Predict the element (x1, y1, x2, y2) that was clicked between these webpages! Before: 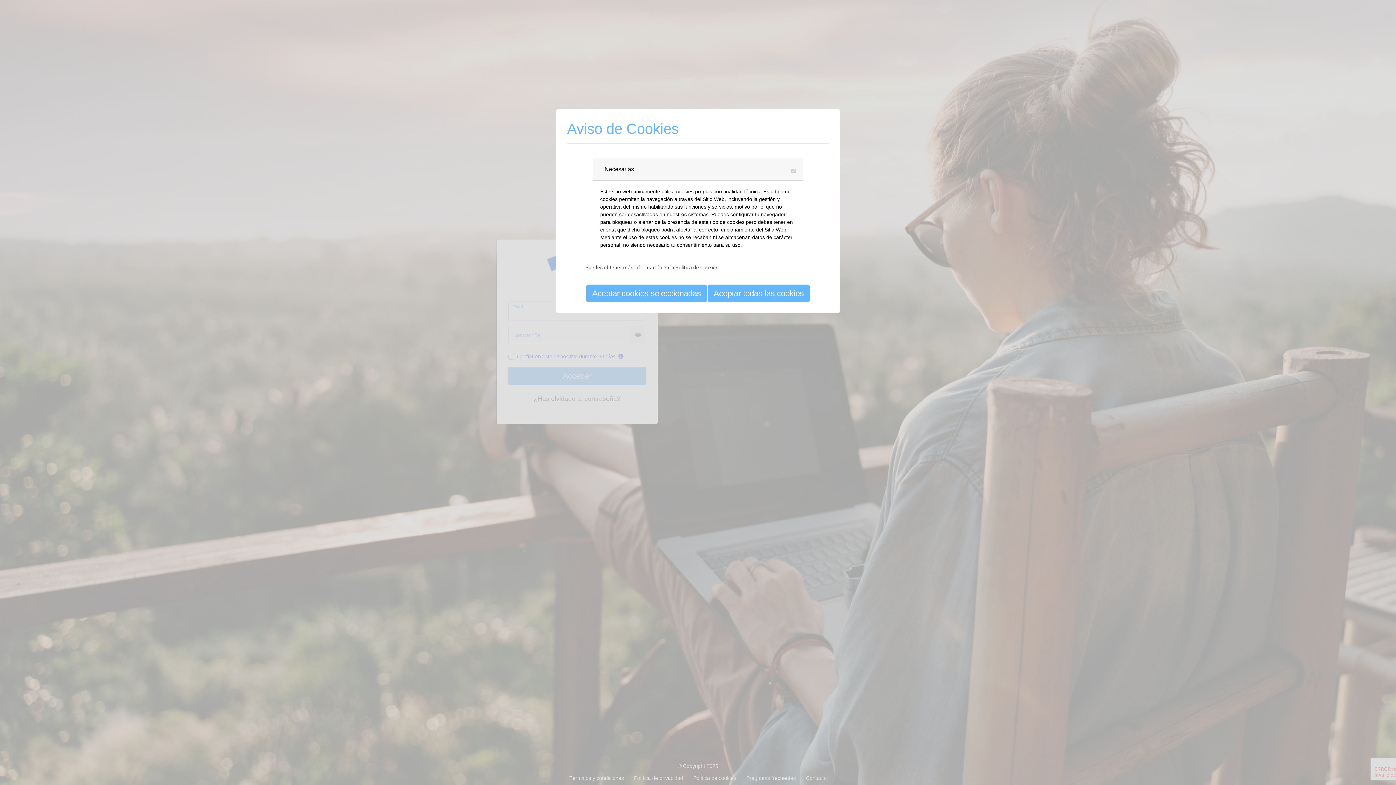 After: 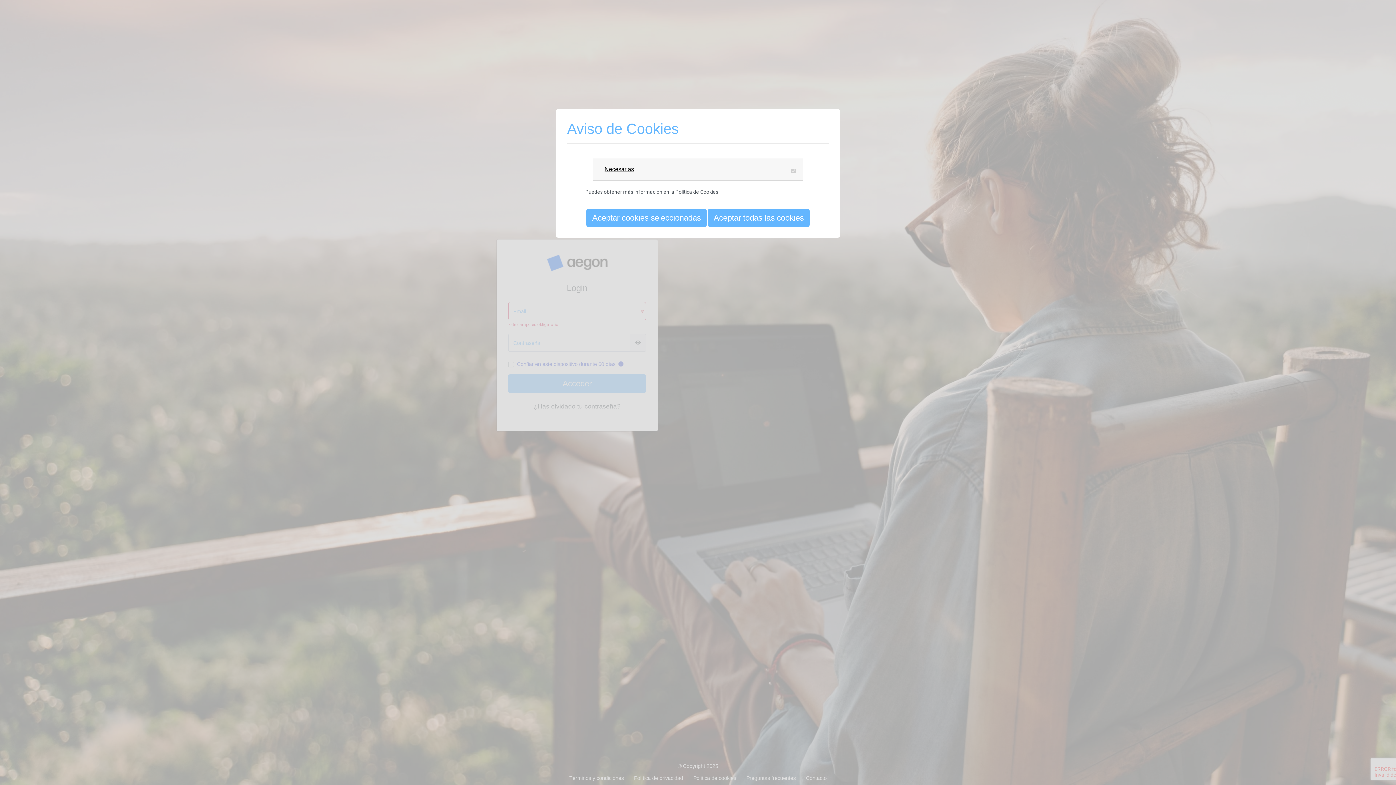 Action: bbox: (600, 162, 638, 175) label: Necesarias